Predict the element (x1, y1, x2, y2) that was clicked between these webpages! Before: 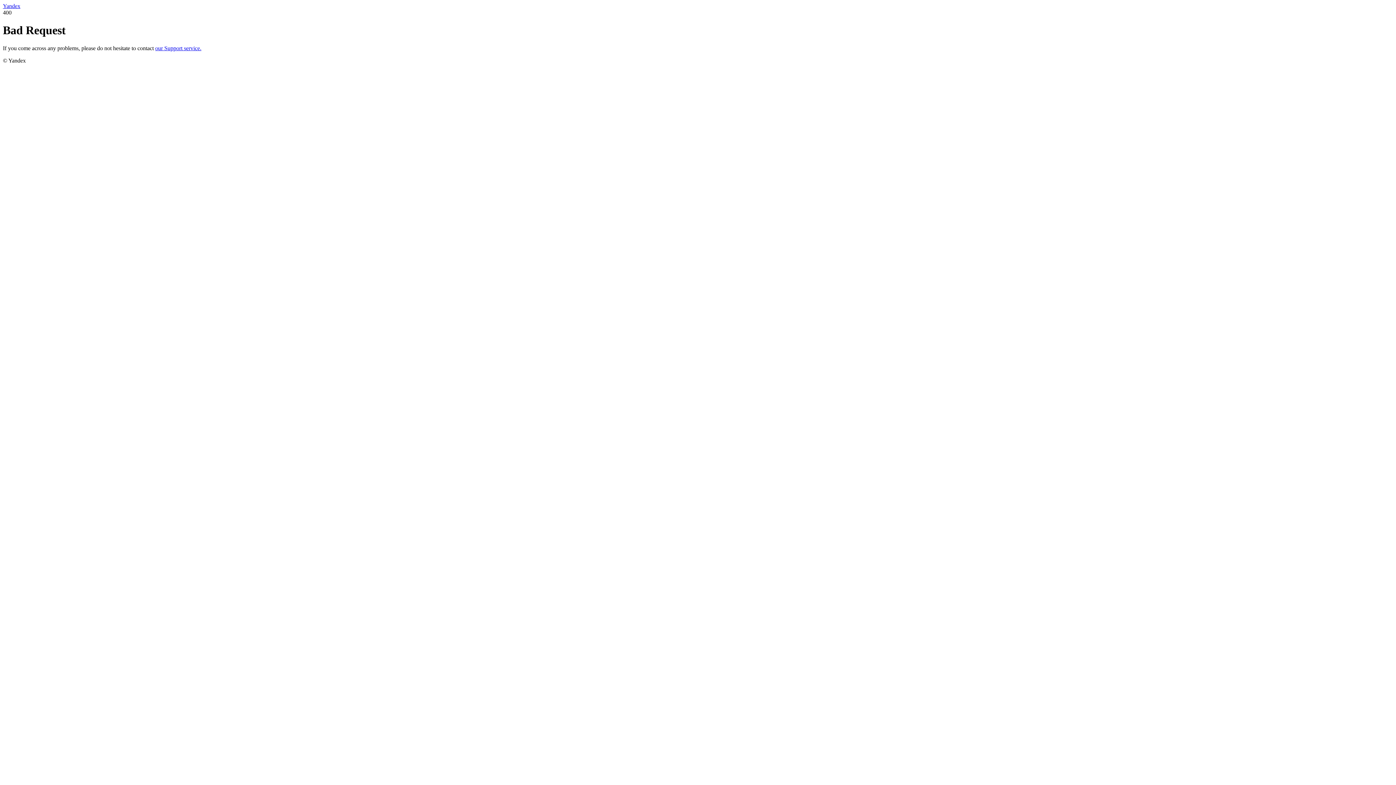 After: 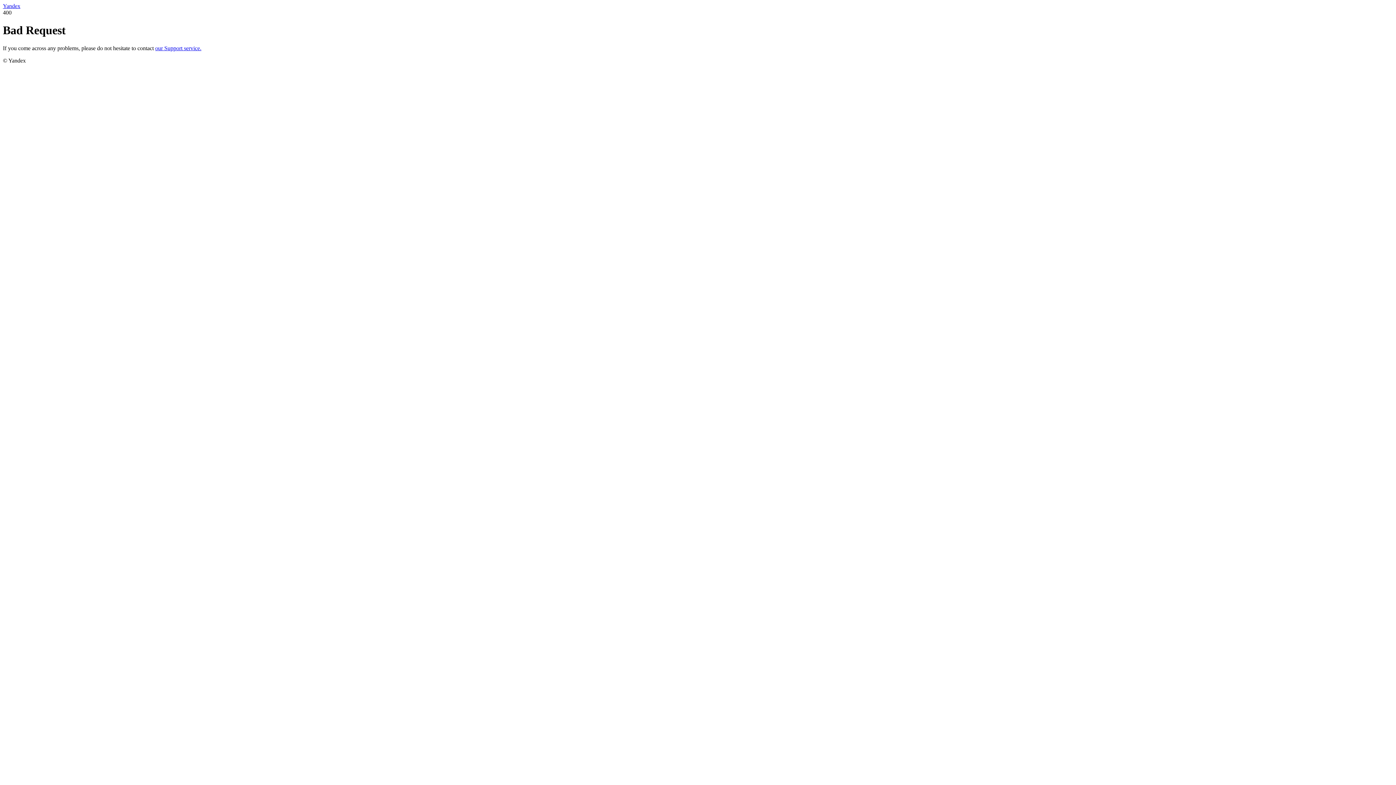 Action: label: our Support service. bbox: (155, 45, 201, 51)